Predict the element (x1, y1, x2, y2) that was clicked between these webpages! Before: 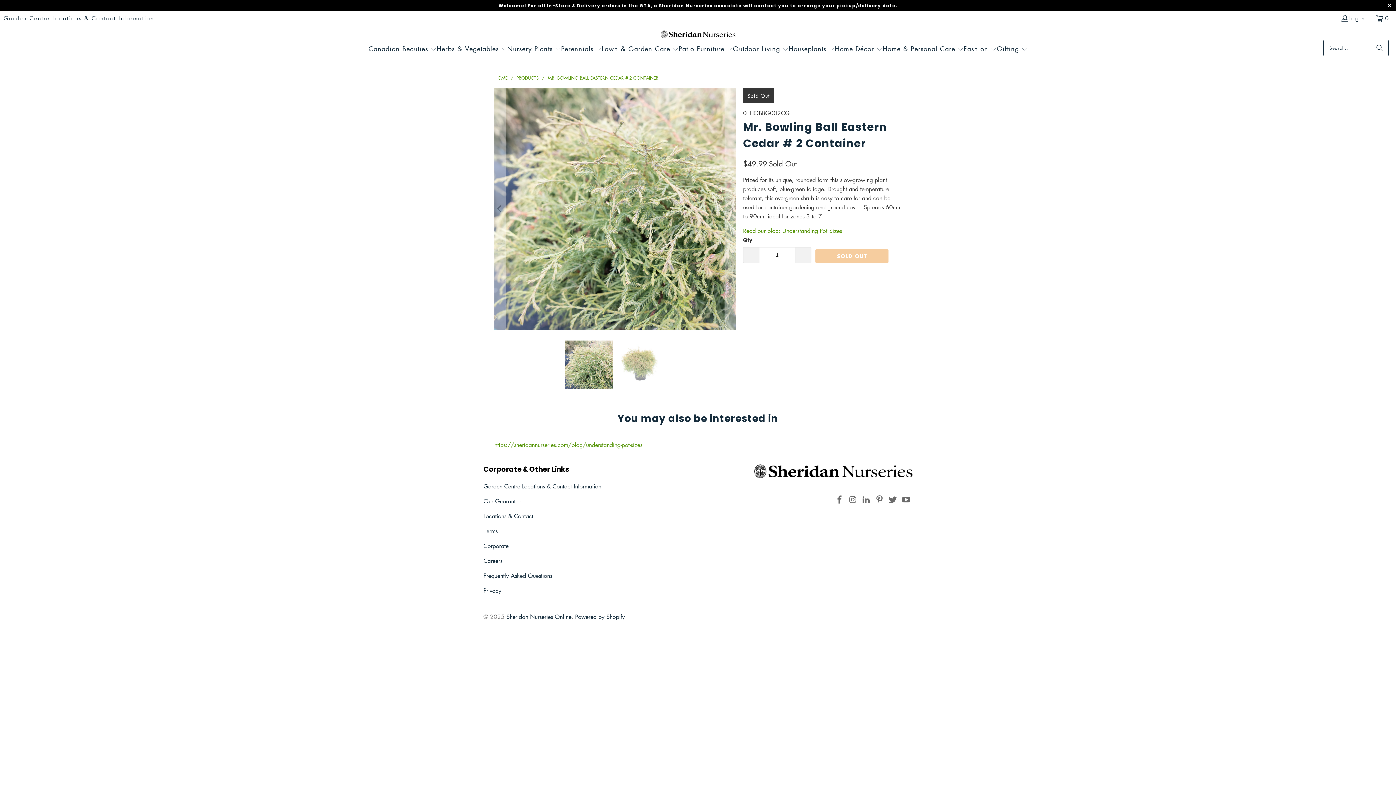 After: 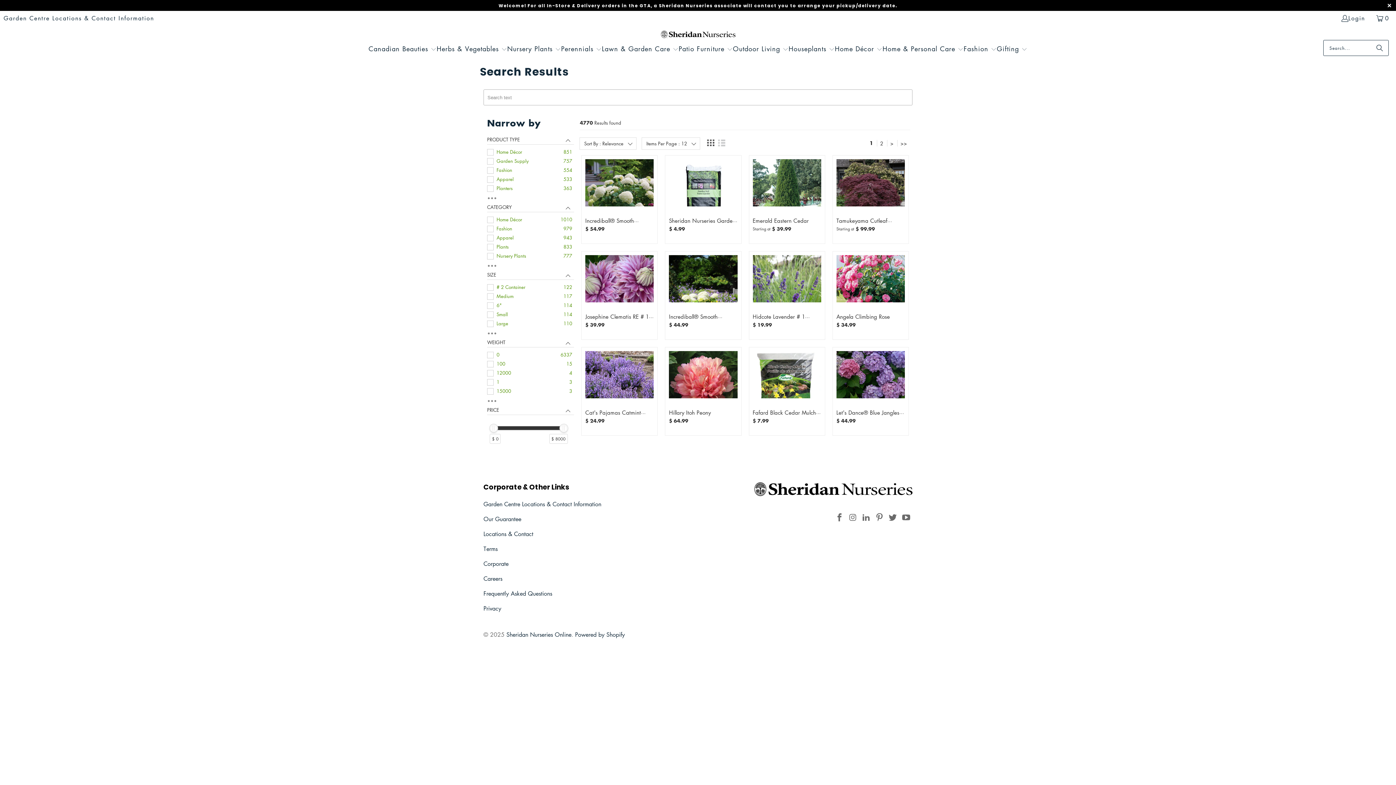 Action: label: Search bbox: (1370, 40, 1389, 56)